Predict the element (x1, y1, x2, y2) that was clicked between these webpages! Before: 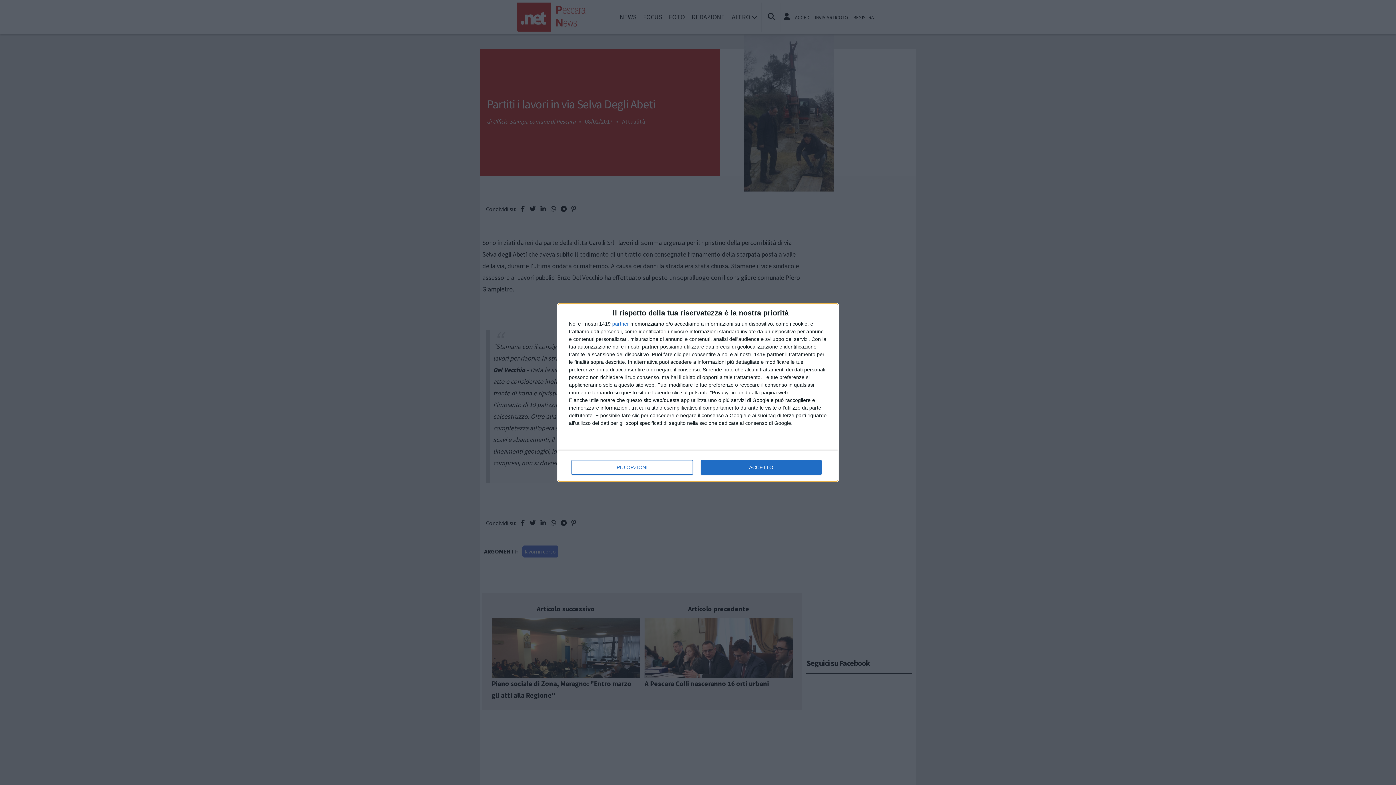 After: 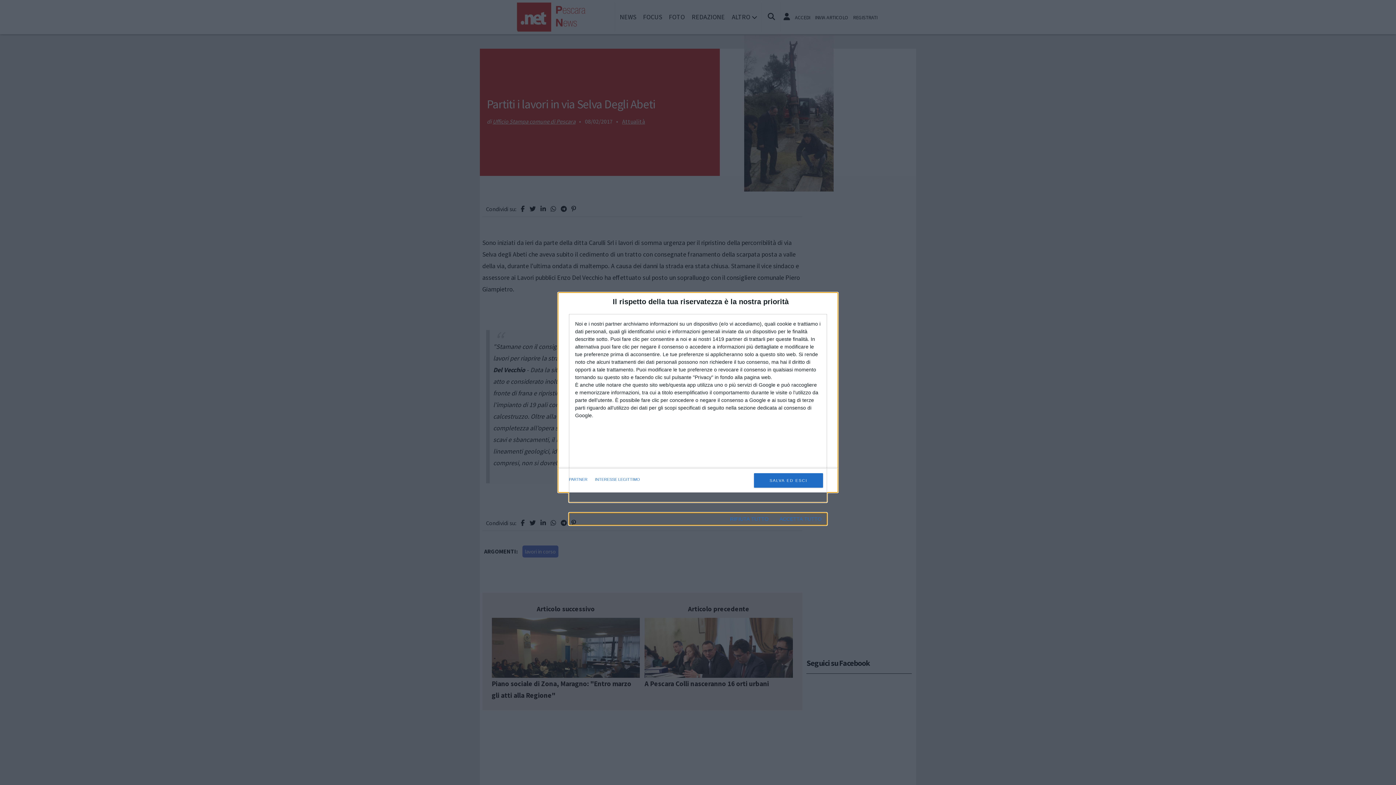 Action: label: PIÙ OPZIONI bbox: (571, 460, 692, 474)